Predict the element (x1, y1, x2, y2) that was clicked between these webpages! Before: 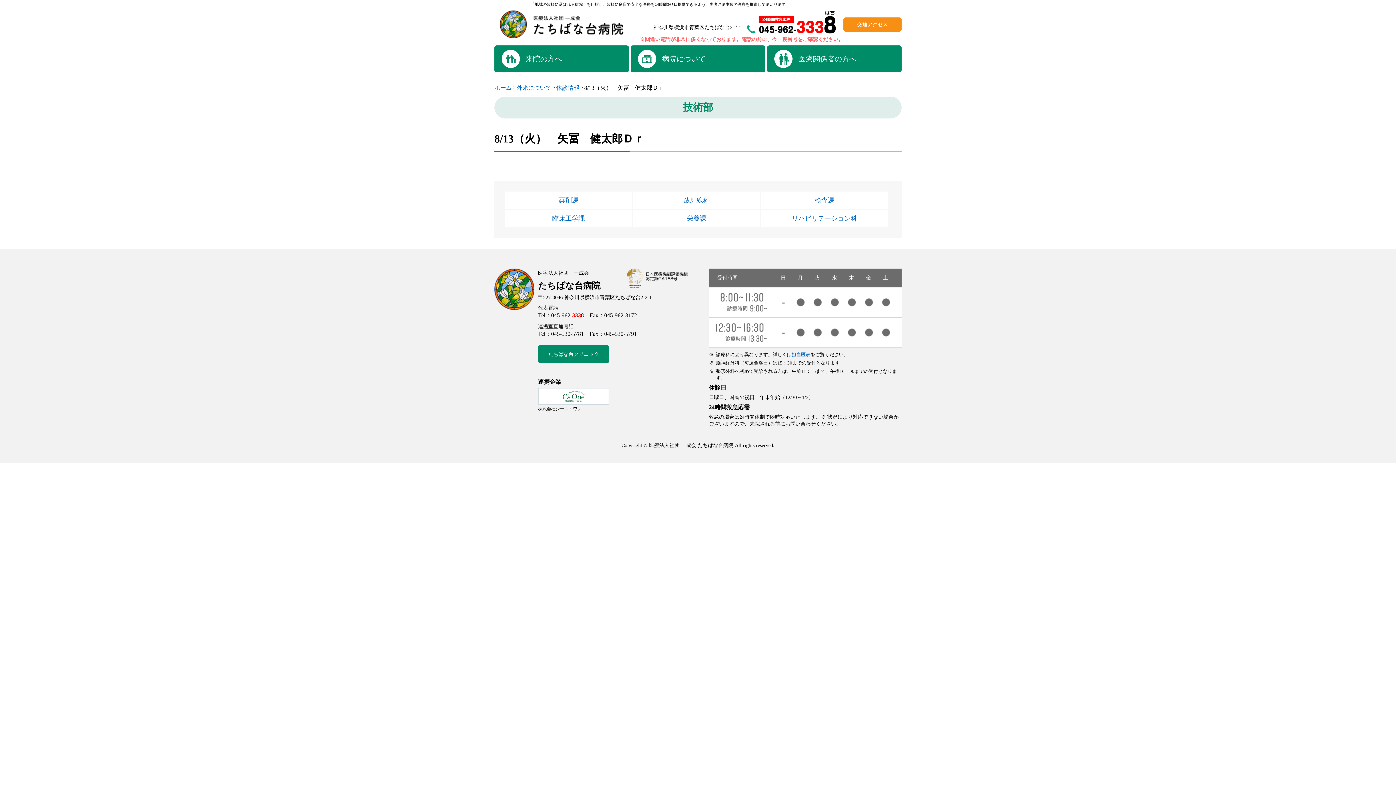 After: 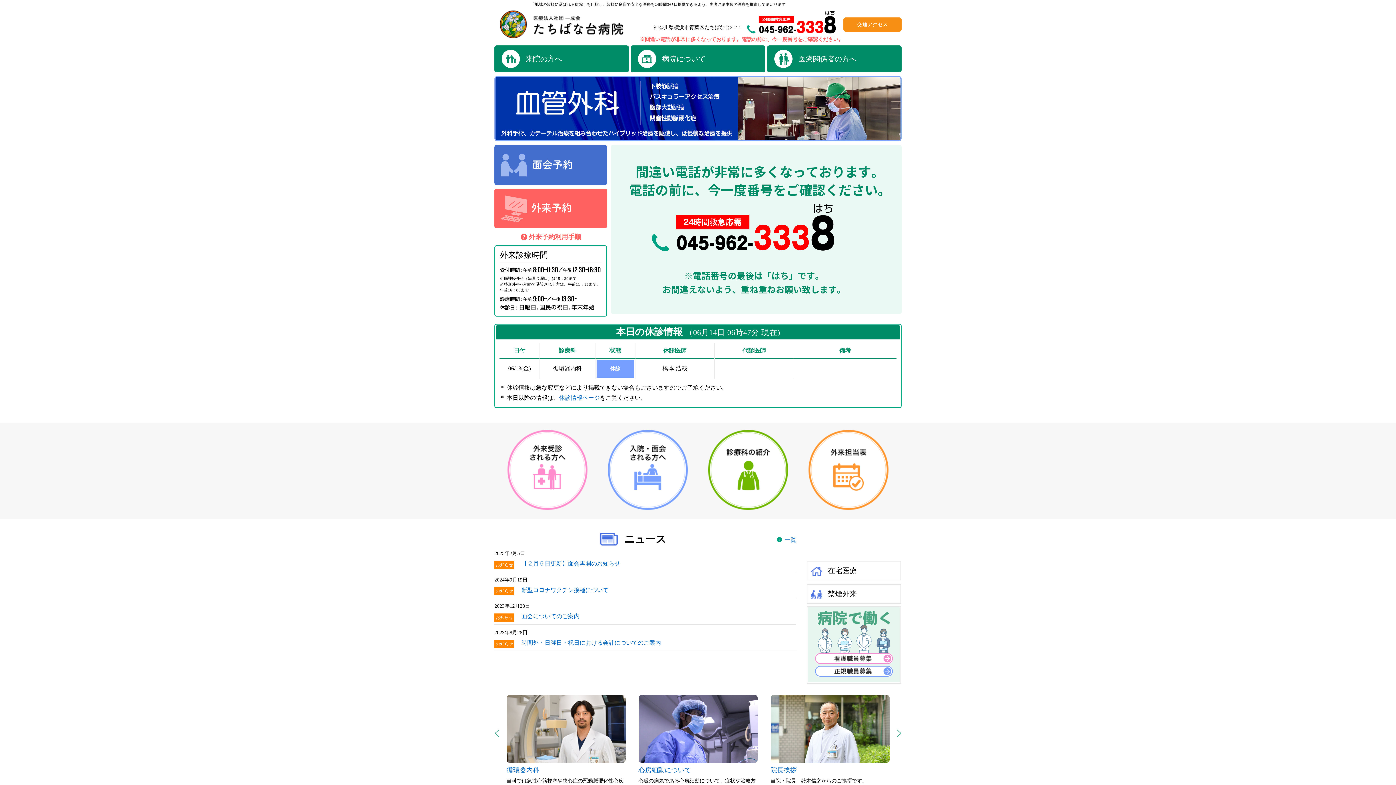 Action: label: 医療法人社団 一成会 たちばな台病院 bbox: (499, 10, 624, 38)